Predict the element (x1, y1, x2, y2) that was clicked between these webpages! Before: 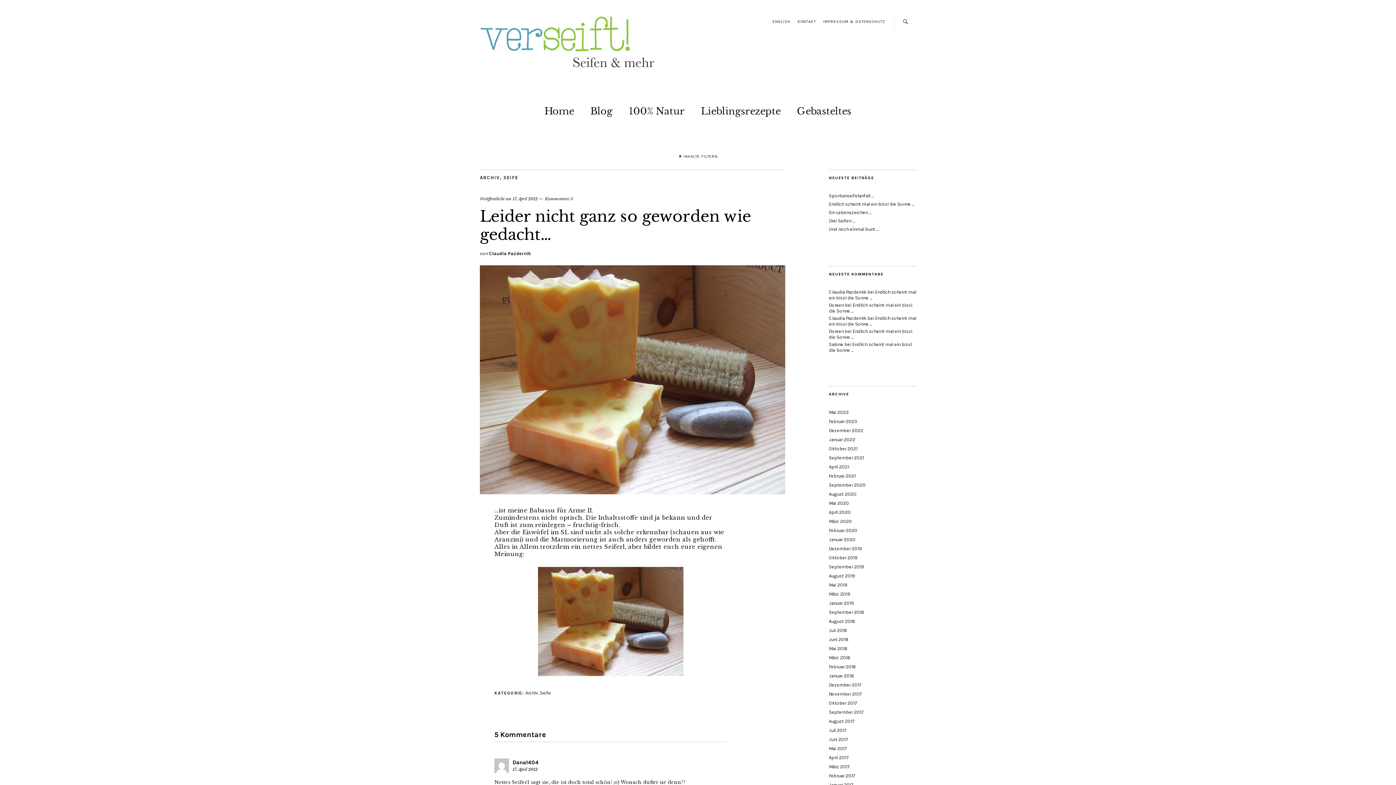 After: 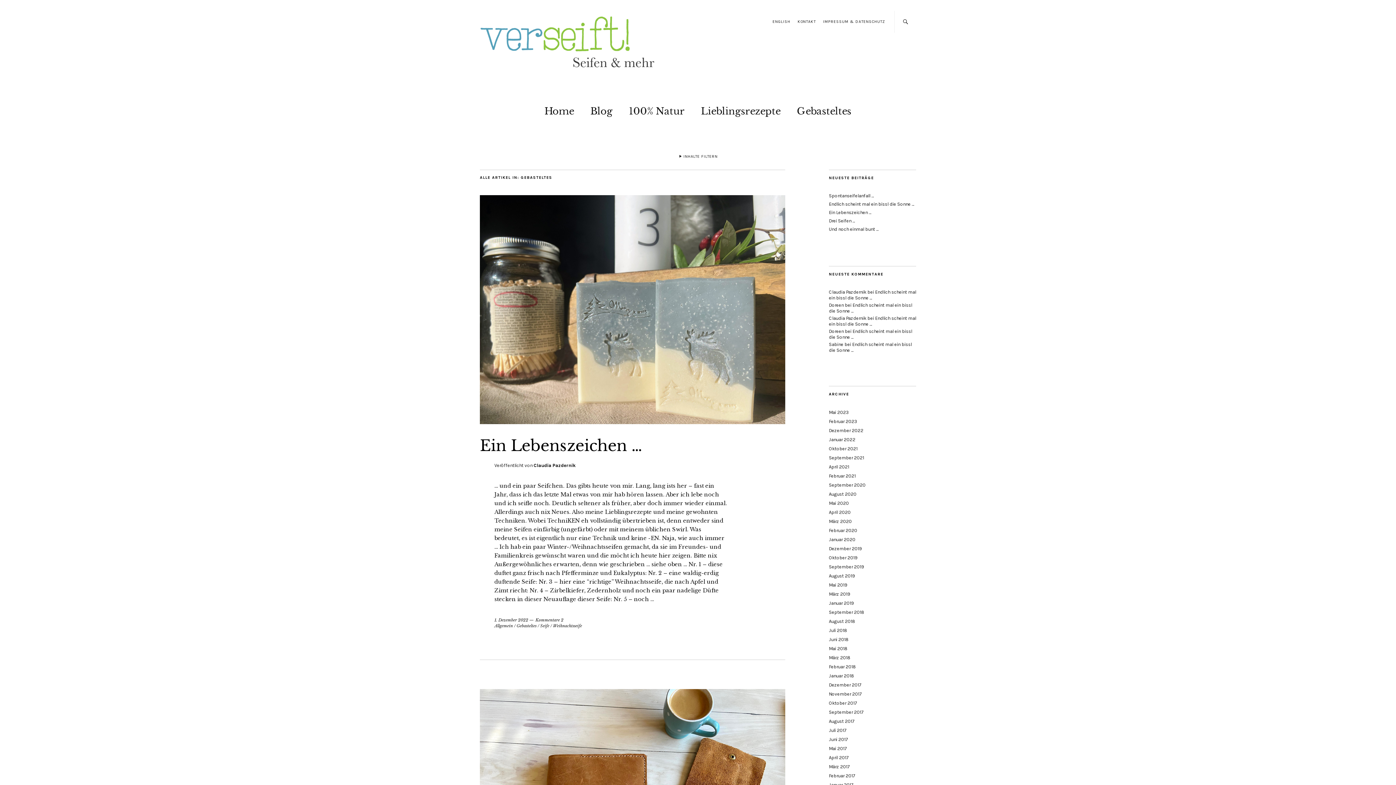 Action: label: Gebasteltes bbox: (797, 101, 851, 118)